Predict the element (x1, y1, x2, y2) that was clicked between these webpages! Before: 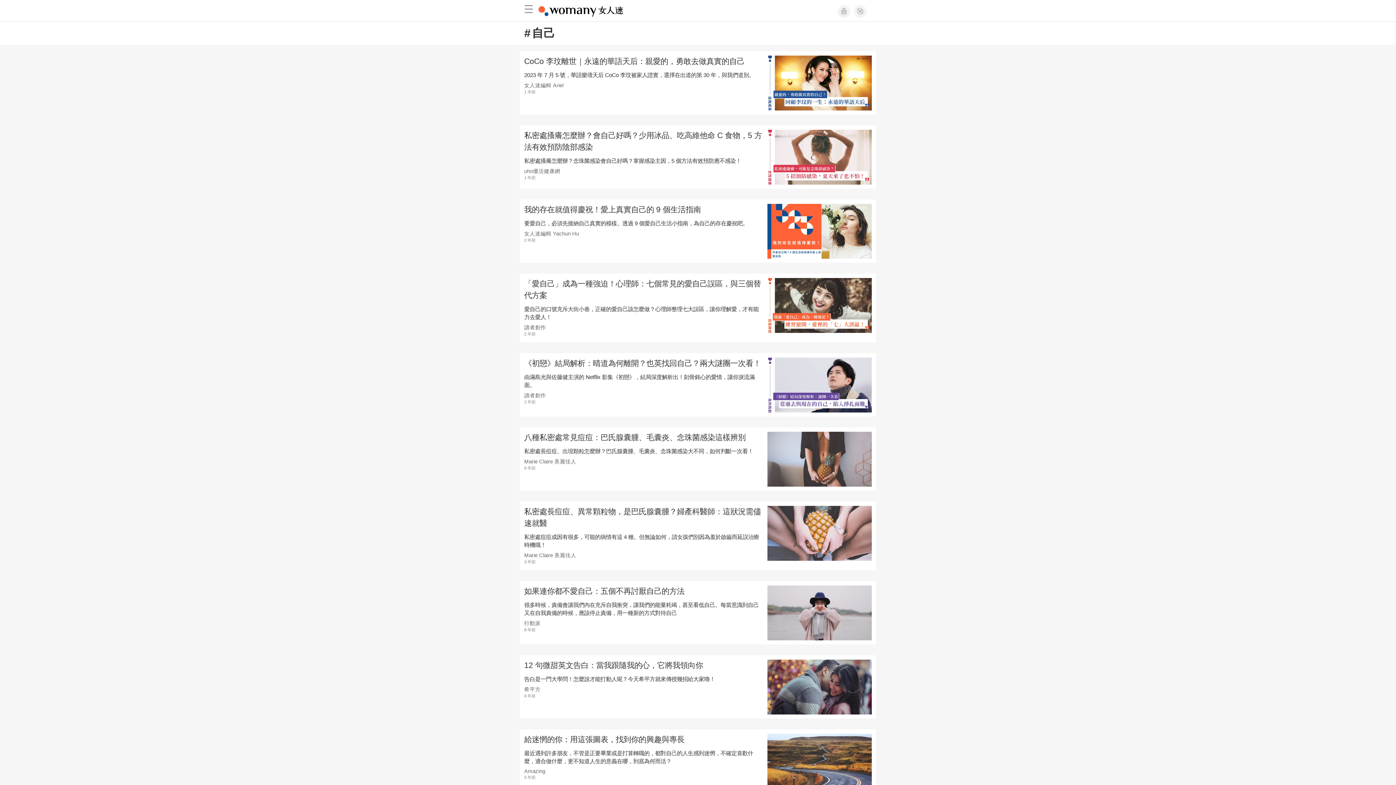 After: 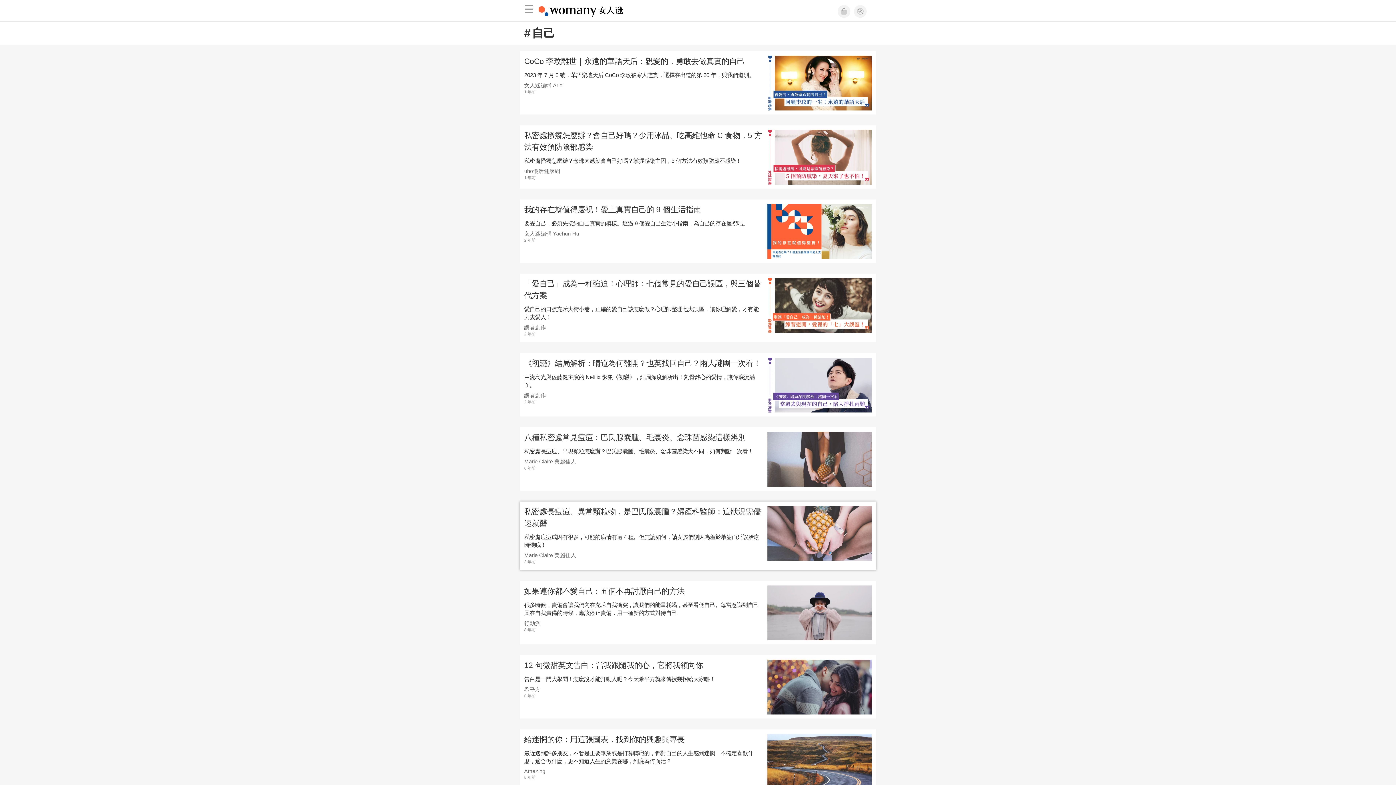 Action: label: 私密處長痘痘、異常顆粒物，是巴氏腺囊腫？婦產科醫師：這狀況需儘速就醫

私密處痘痘成因有很多，可能的病情有這 4 種。但無論如何，請女孩們別因為羞於啟齒而延誤治療時機哦！

Marie Claire 美麗佳人
3 年前 bbox: (520, 501, 876, 570)